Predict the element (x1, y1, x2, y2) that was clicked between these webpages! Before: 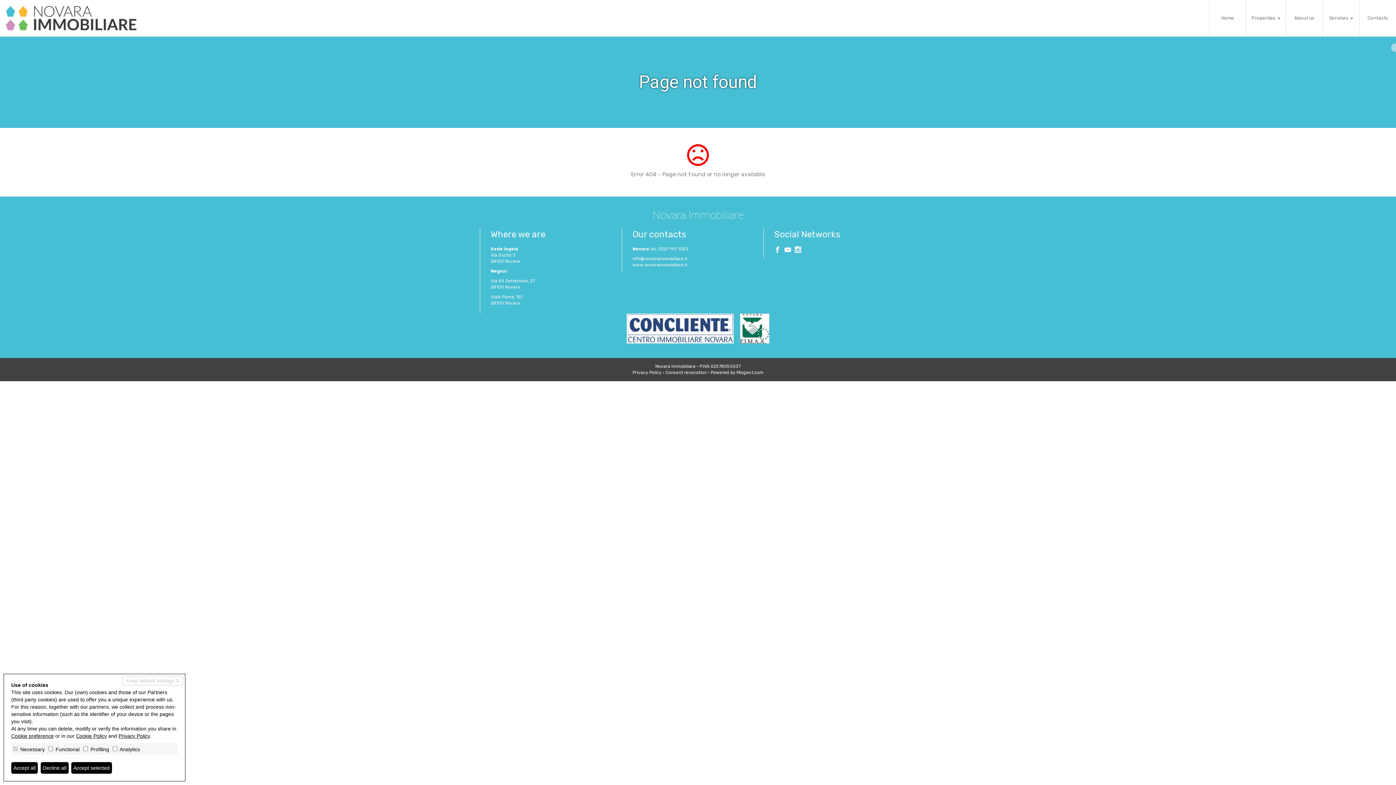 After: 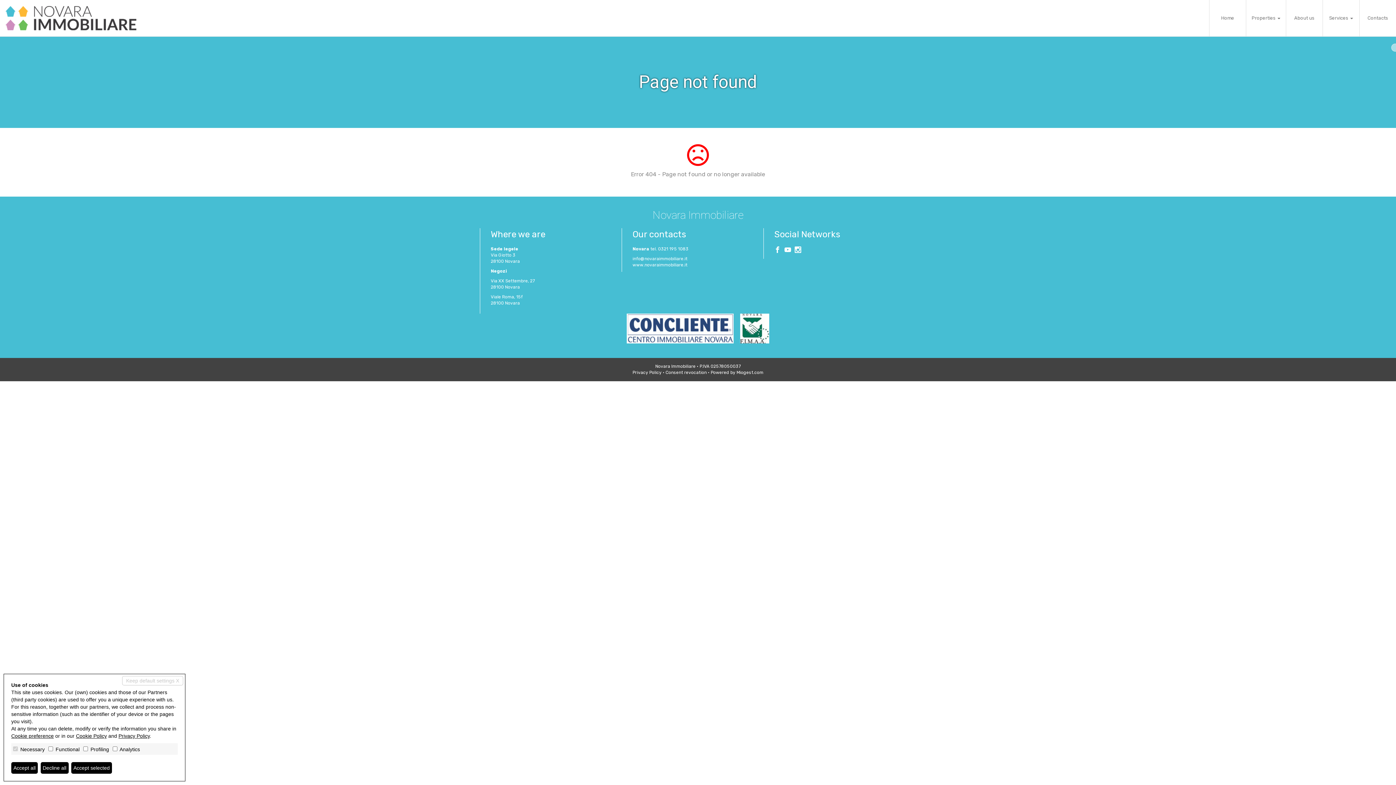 Action: bbox: (740, 325, 769, 330)